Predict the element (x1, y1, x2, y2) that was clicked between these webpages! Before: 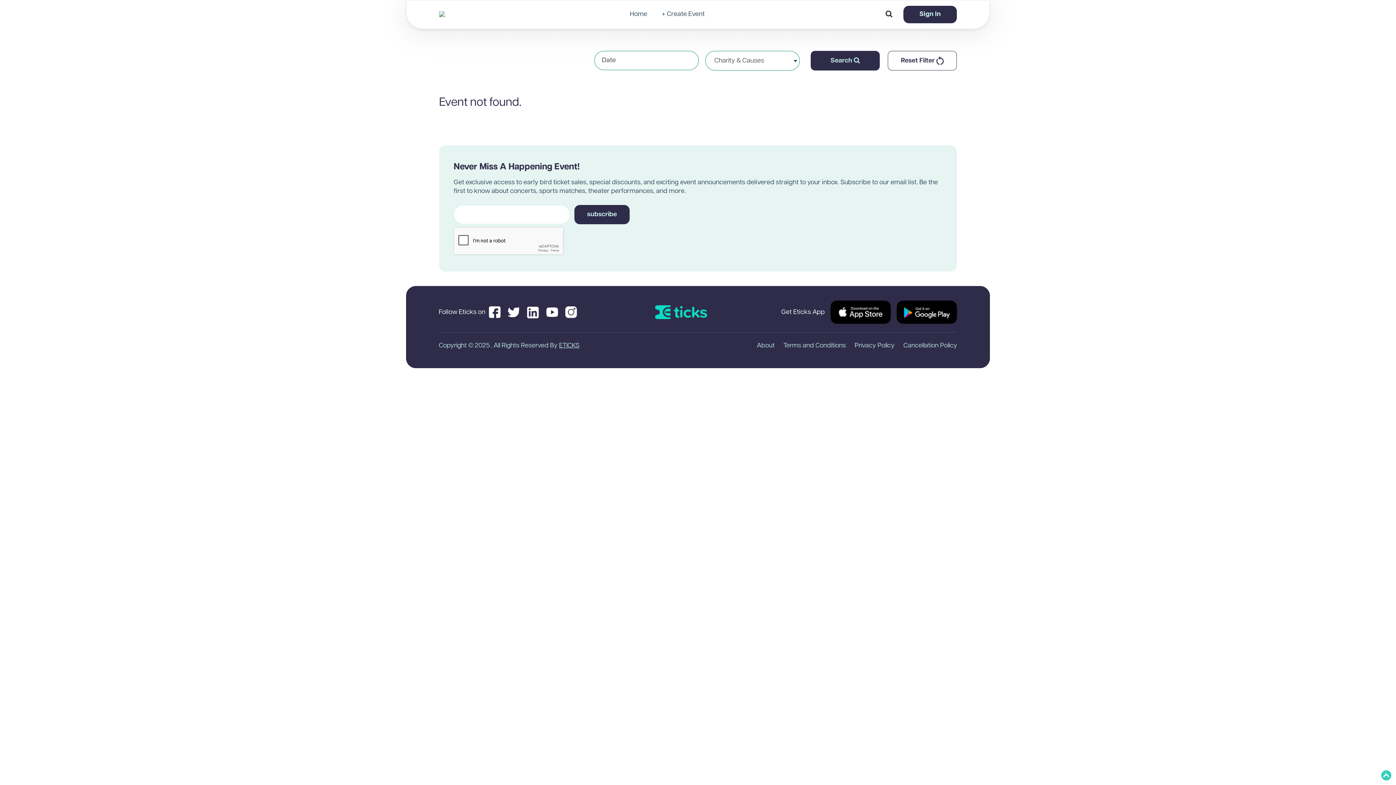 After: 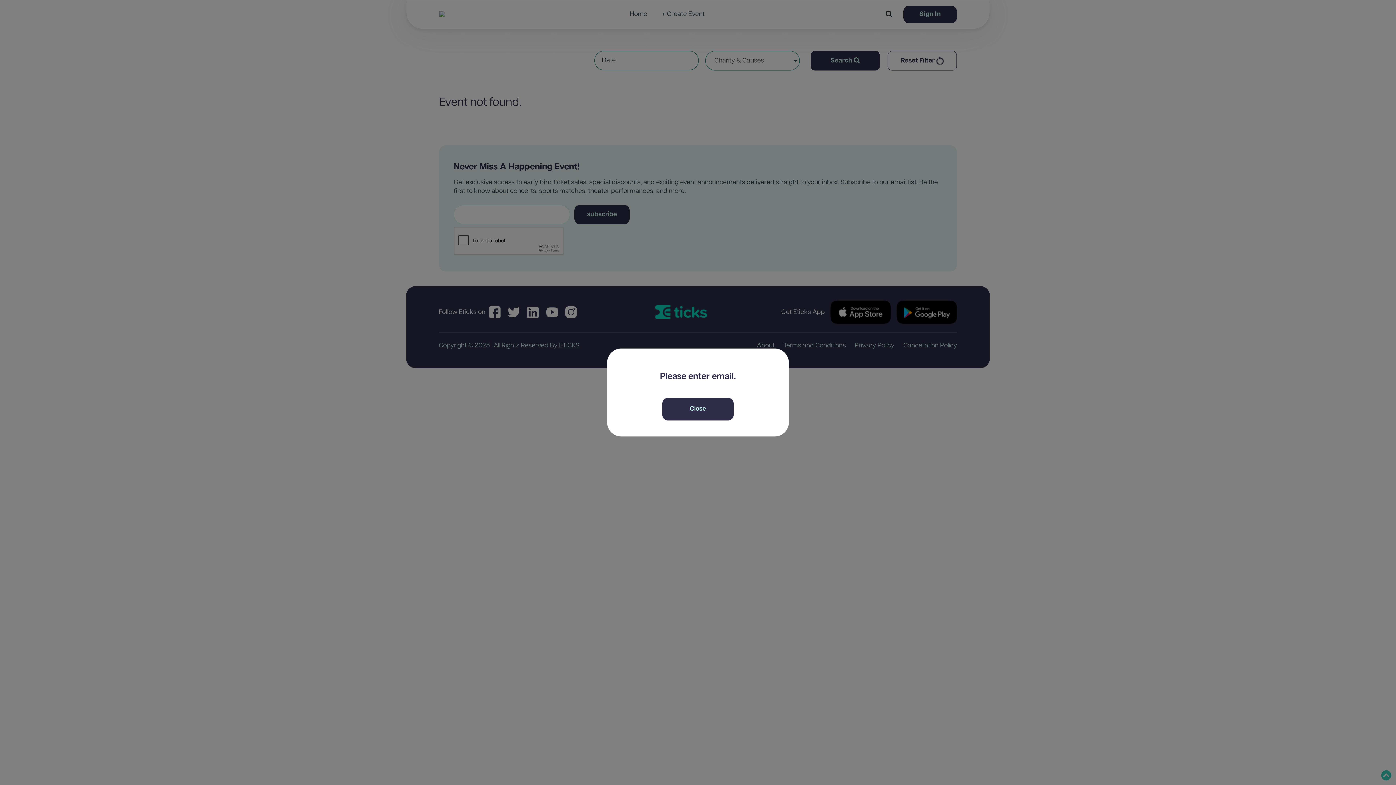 Action: bbox: (574, 205, 629, 224) label: subscribe